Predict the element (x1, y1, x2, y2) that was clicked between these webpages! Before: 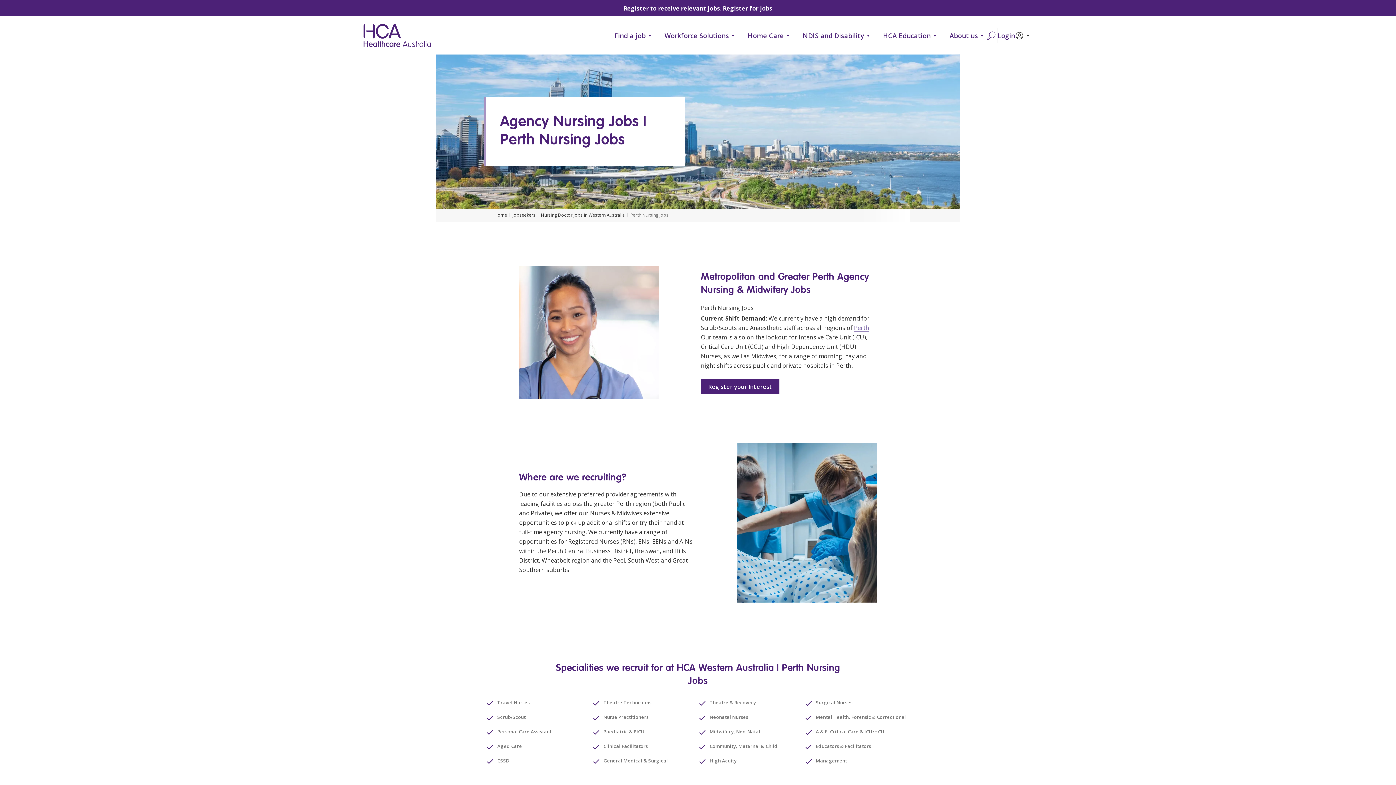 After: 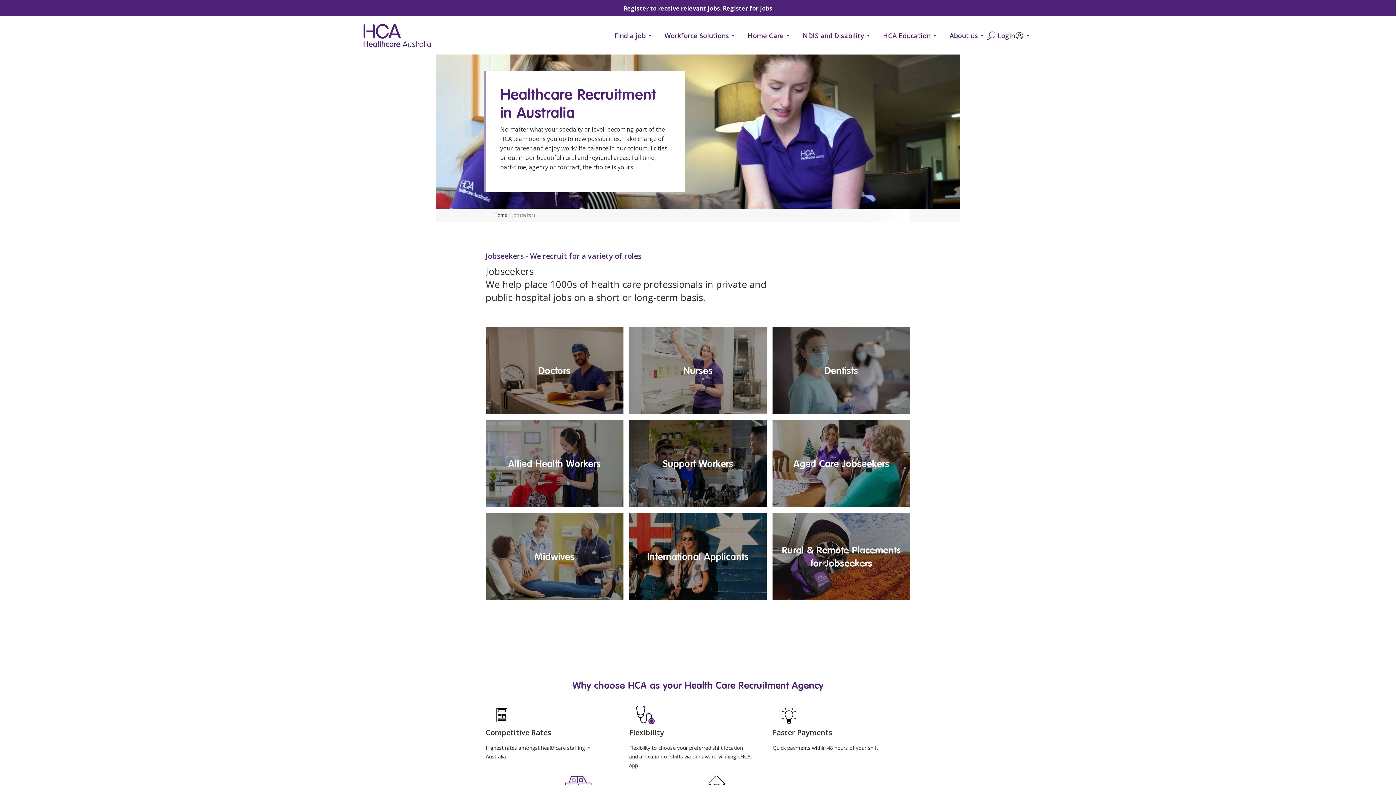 Action: bbox: (510, 213, 538, 217) label: Jobseekers